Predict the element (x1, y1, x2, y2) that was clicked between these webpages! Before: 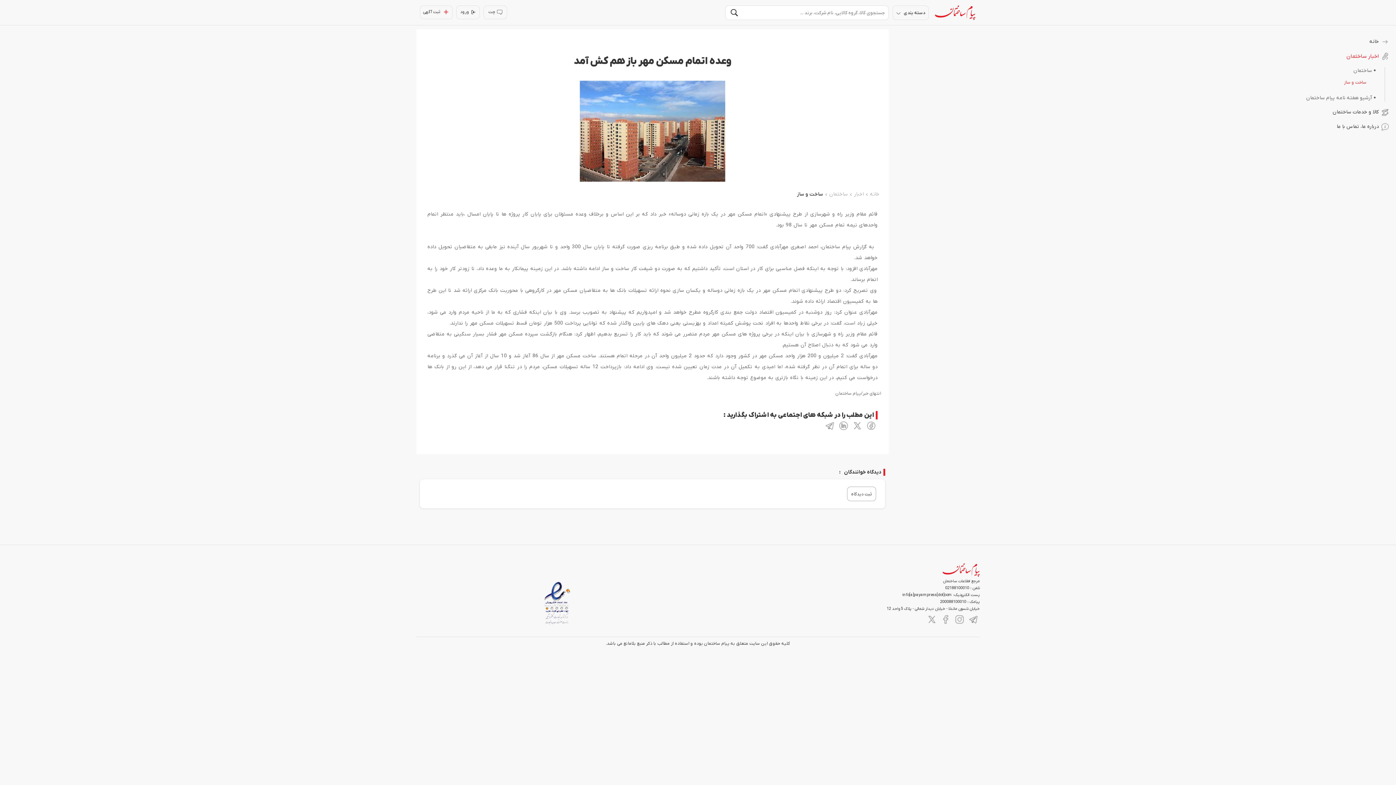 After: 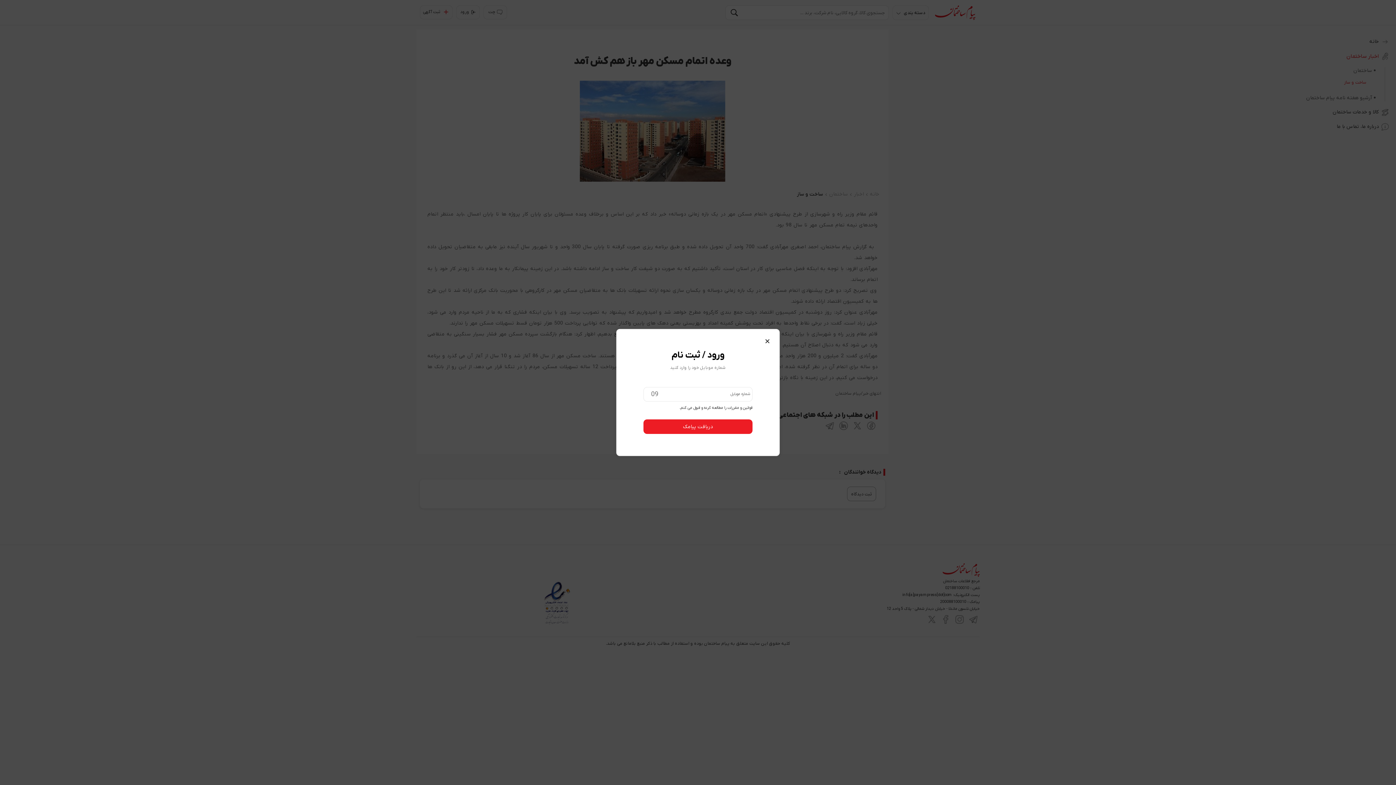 Action: label:  ورود bbox: (456, 5, 480, 19)